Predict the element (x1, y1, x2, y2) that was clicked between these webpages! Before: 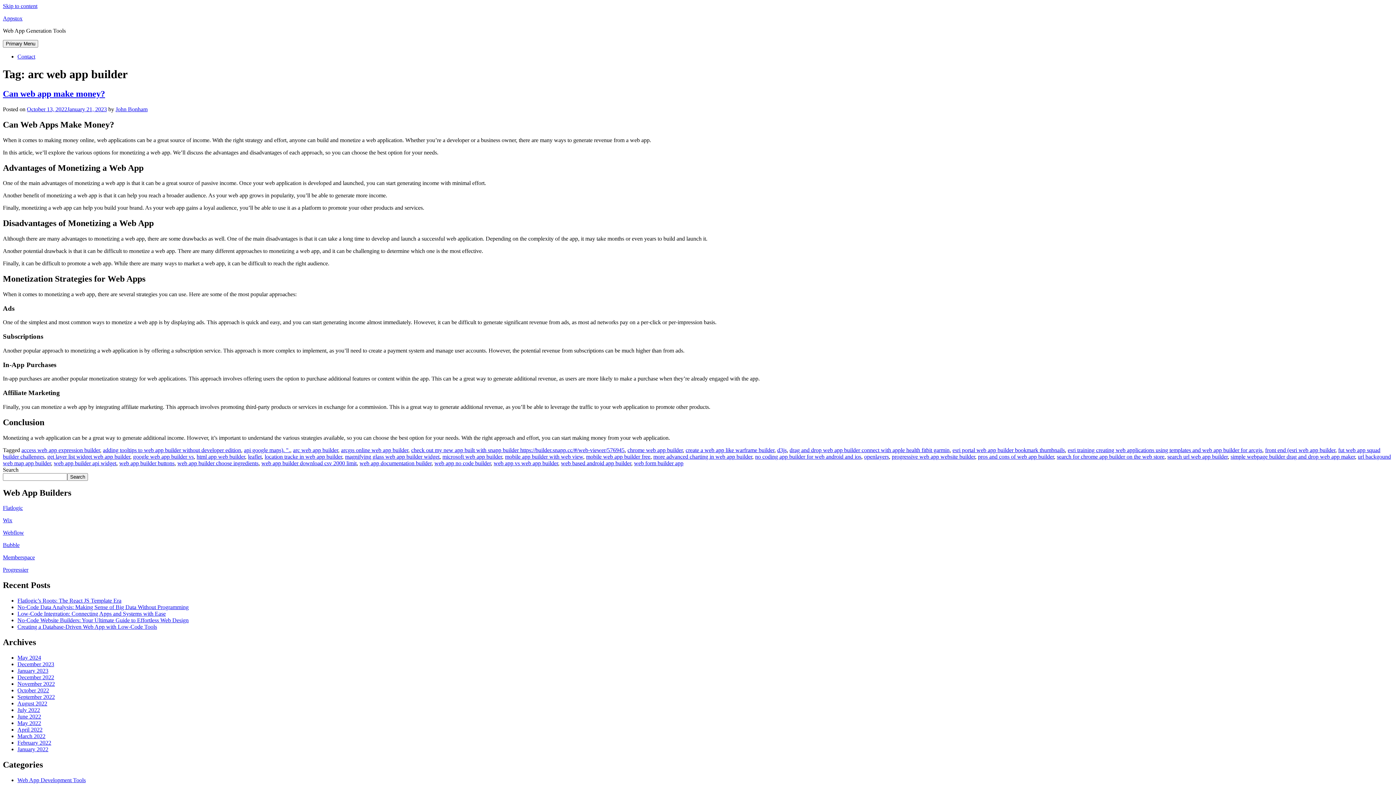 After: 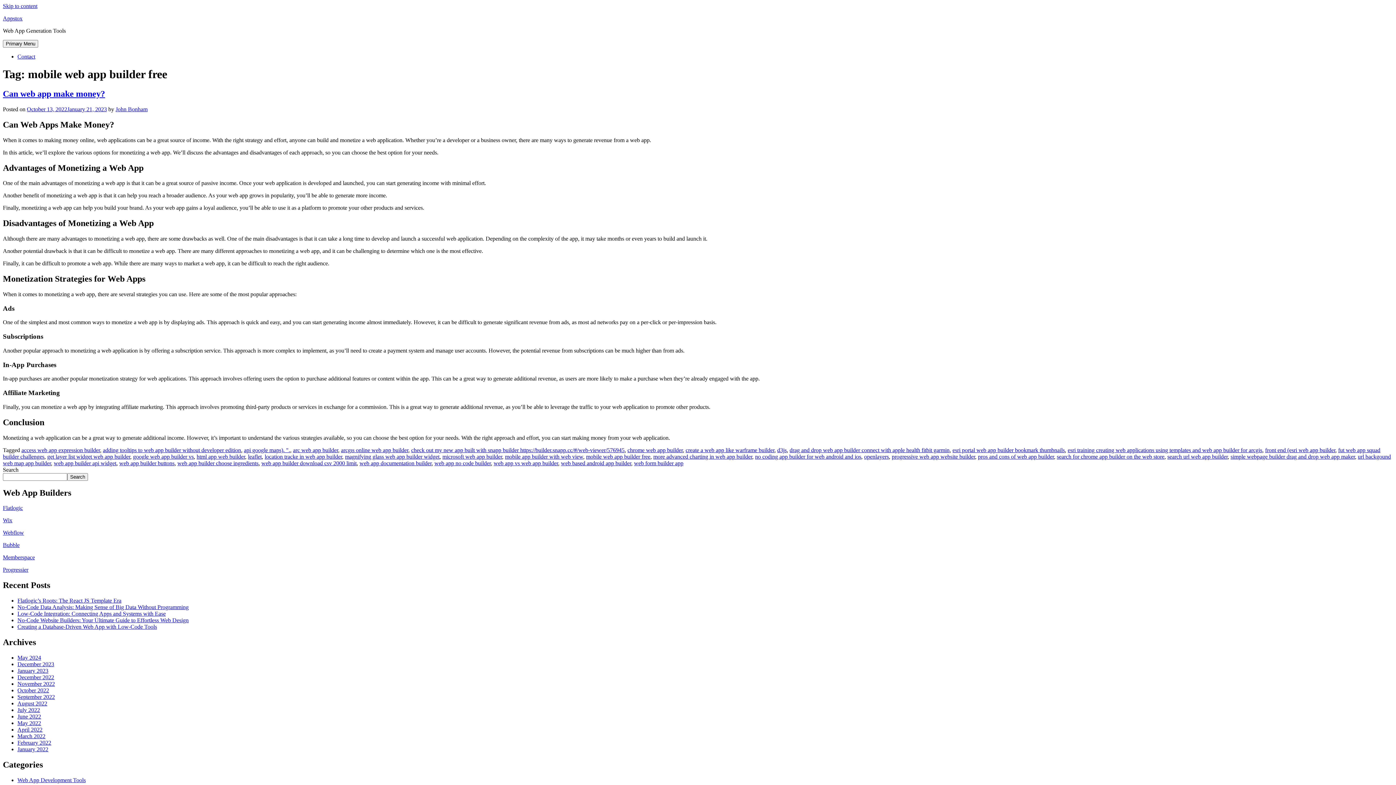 Action: bbox: (586, 453, 650, 459) label: mobile web app builder free